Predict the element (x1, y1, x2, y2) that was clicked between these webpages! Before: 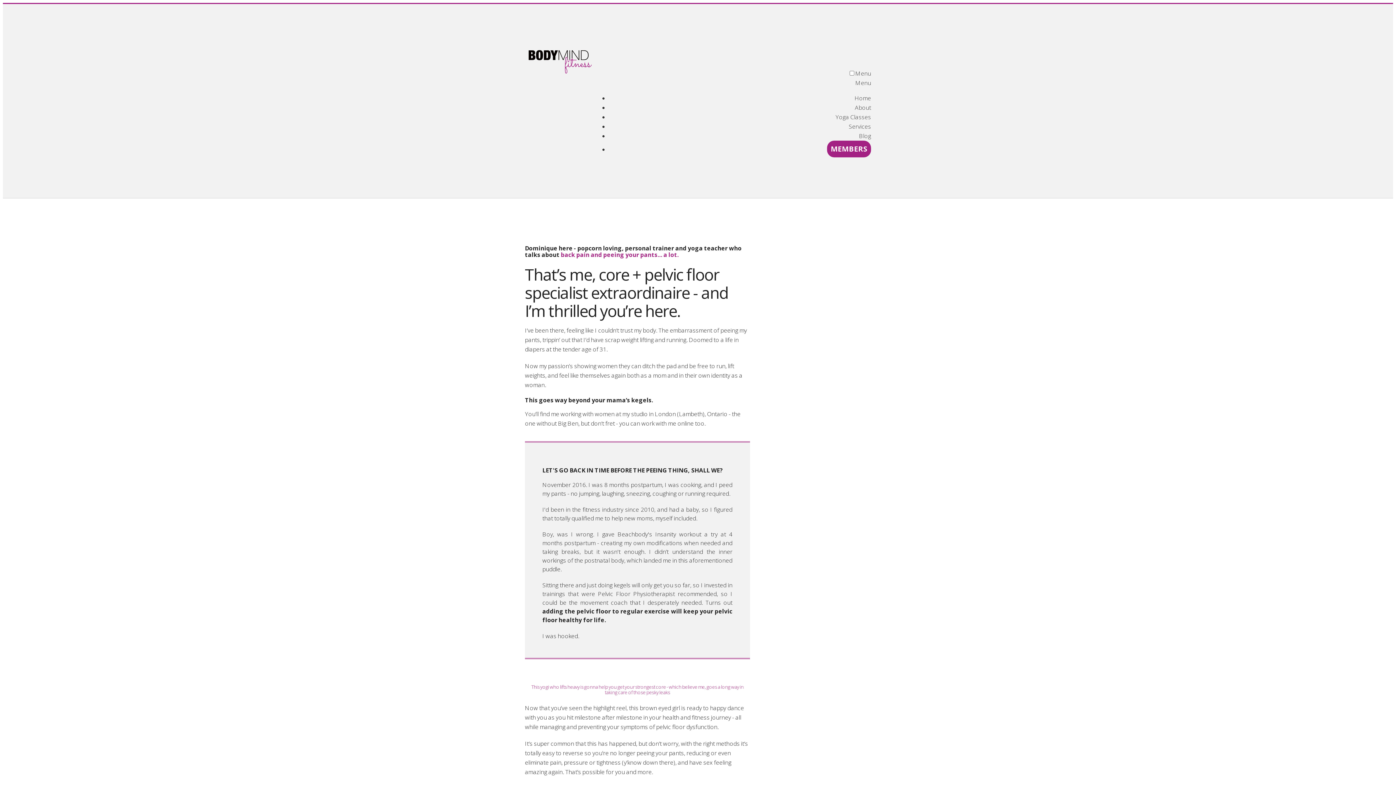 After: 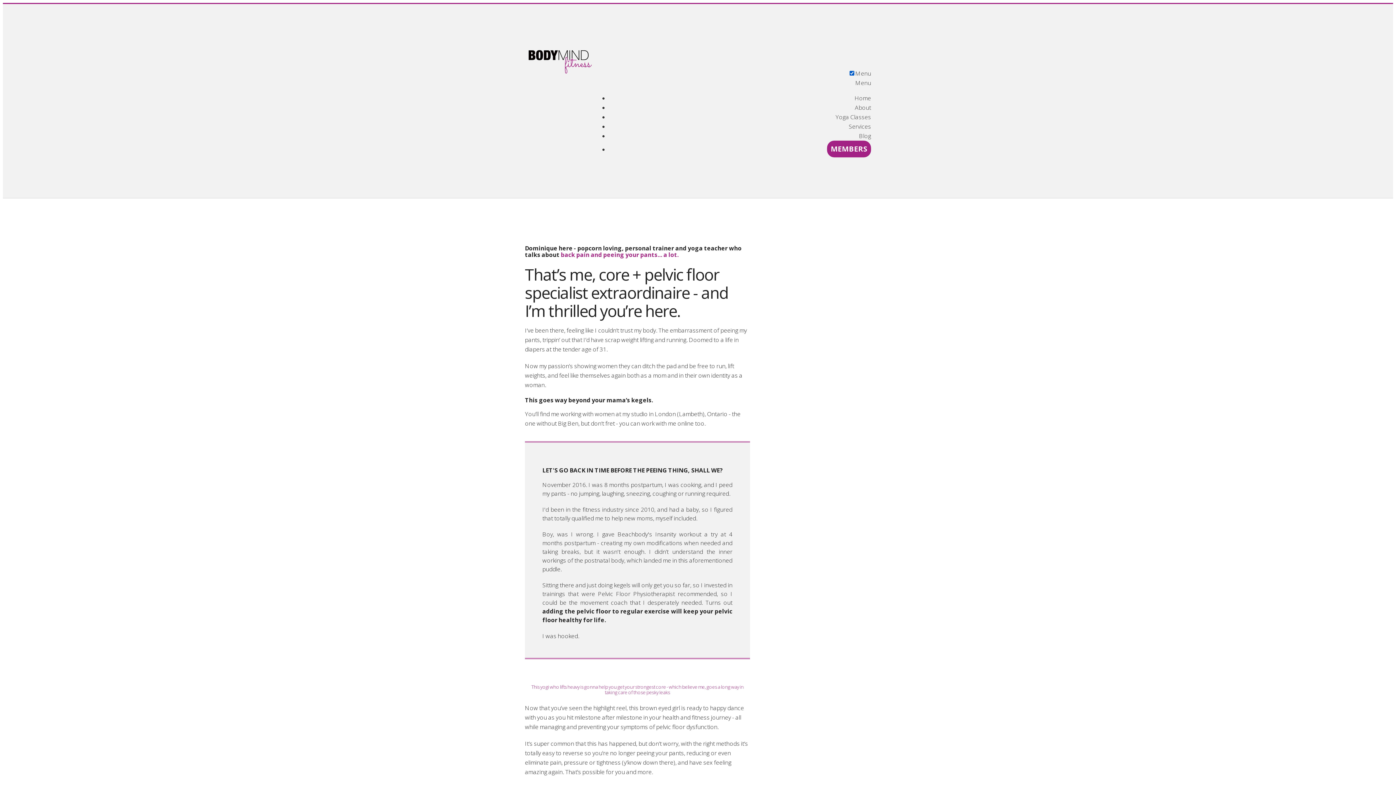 Action: label: Menu bbox: (855, 78, 871, 86)